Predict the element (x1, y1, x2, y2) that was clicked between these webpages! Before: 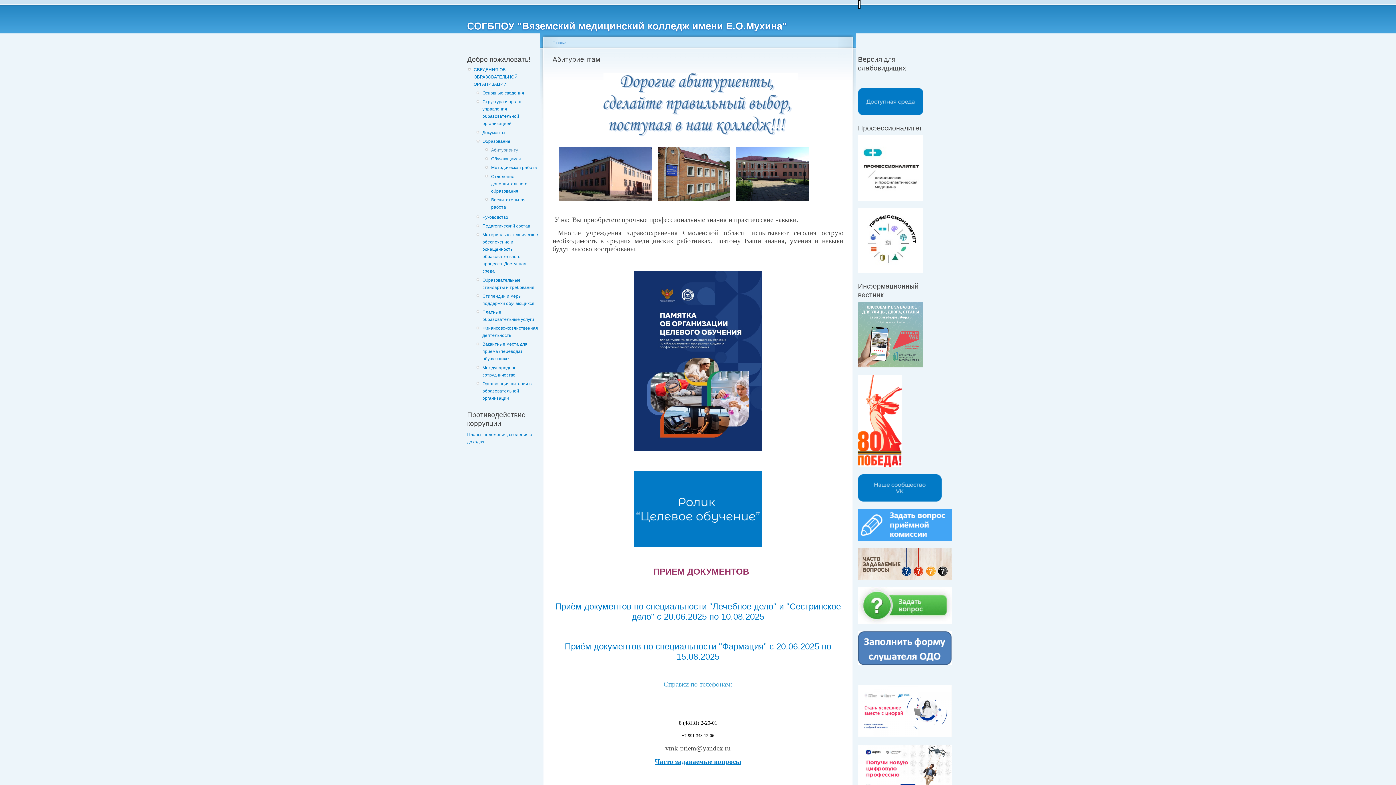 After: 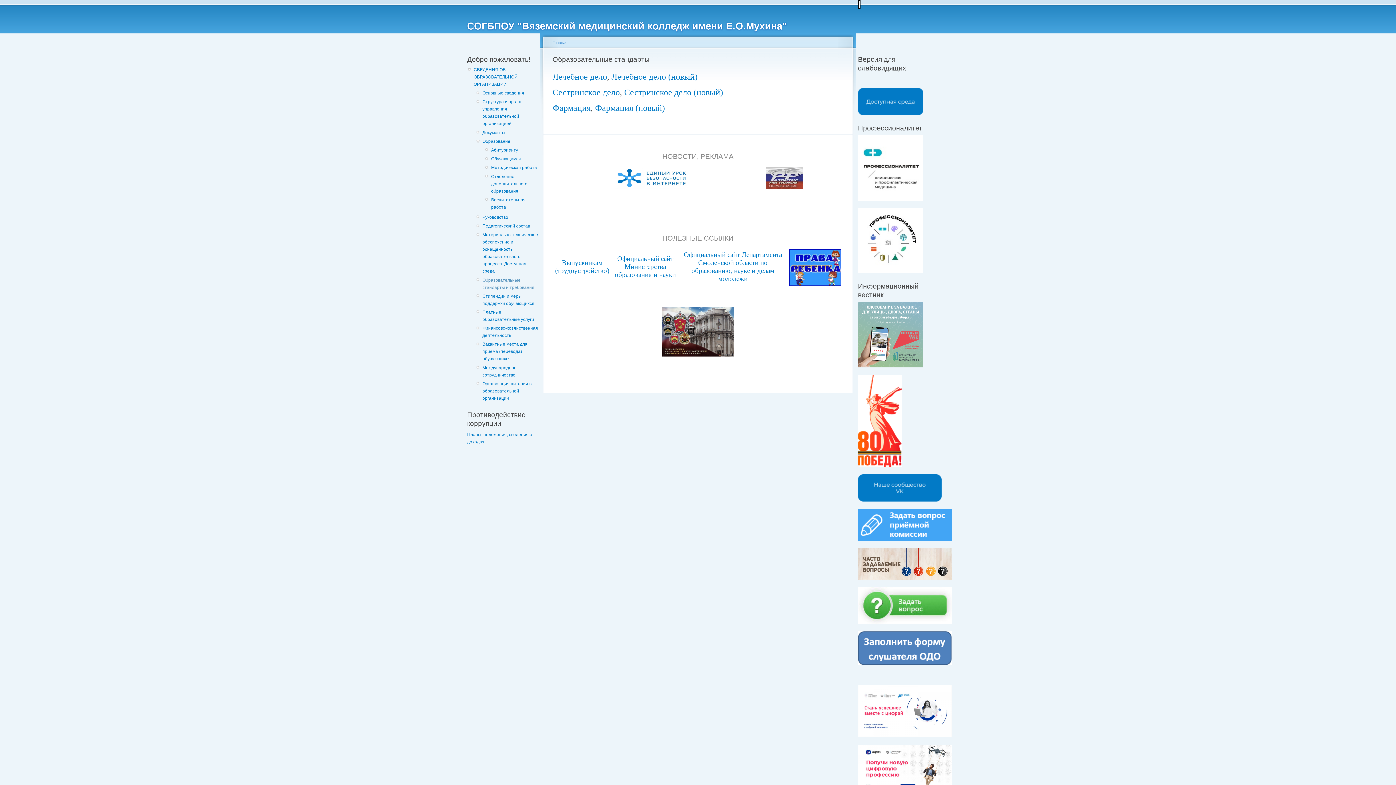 Action: bbox: (482, 276, 538, 291) label: Образовательные стандарты и требования